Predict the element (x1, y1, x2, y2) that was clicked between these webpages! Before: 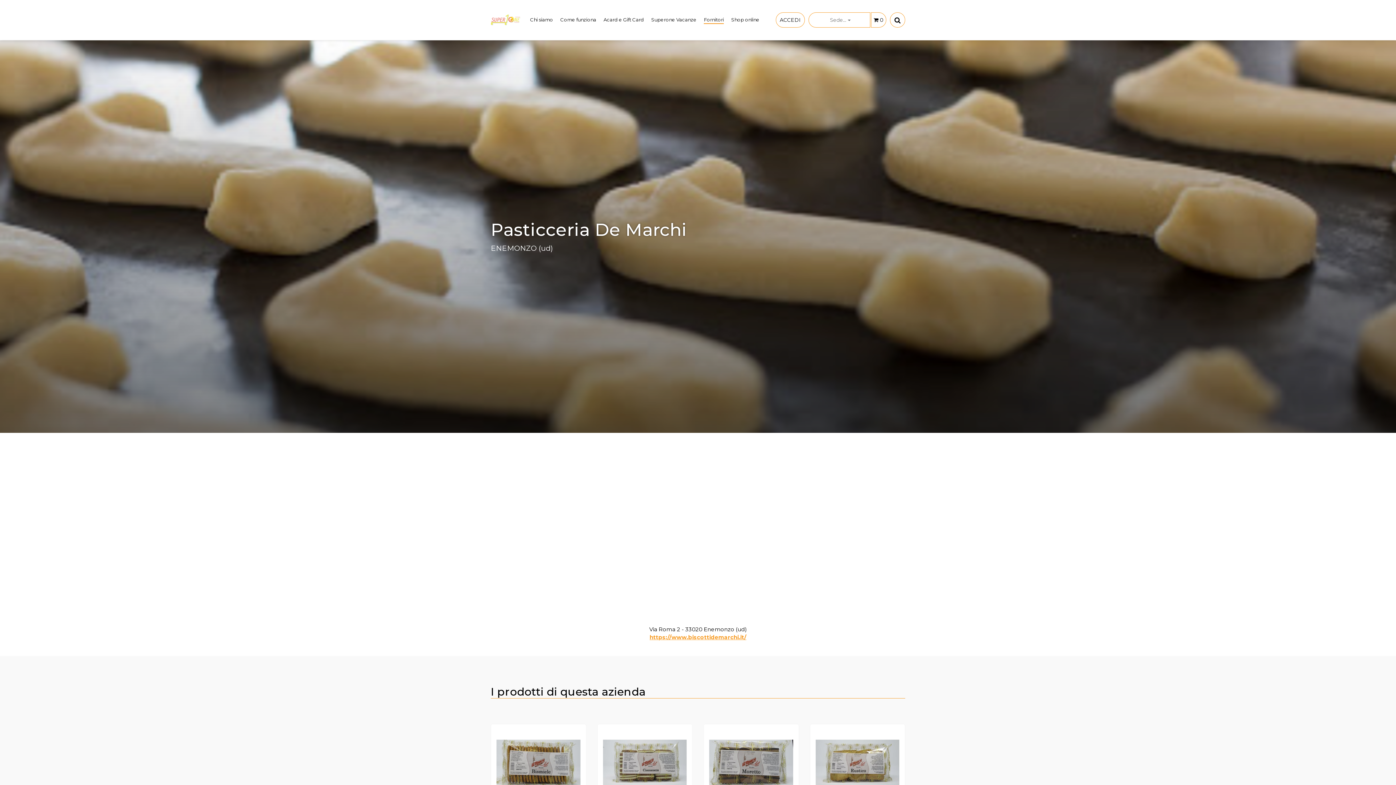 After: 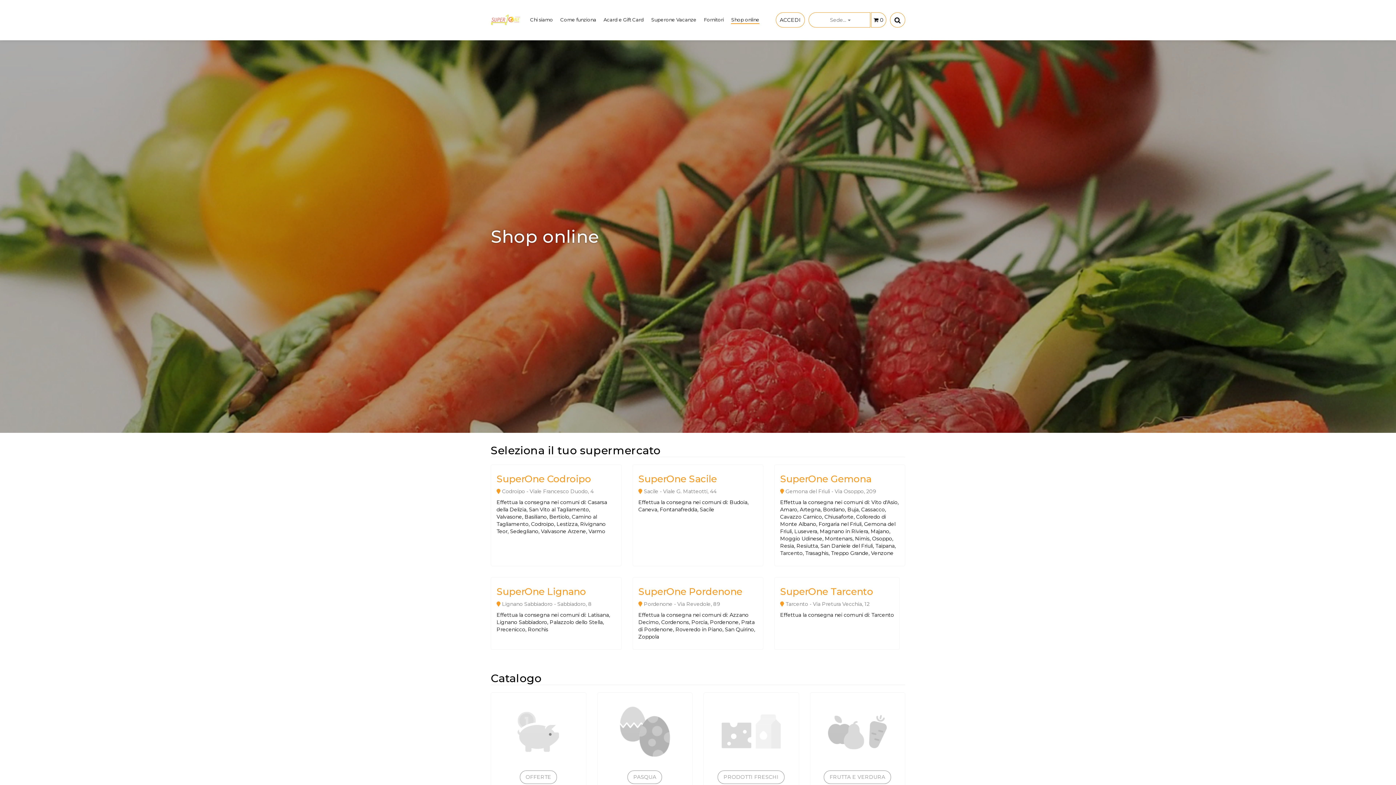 Action: label: Shop online bbox: (731, 16, 759, 24)